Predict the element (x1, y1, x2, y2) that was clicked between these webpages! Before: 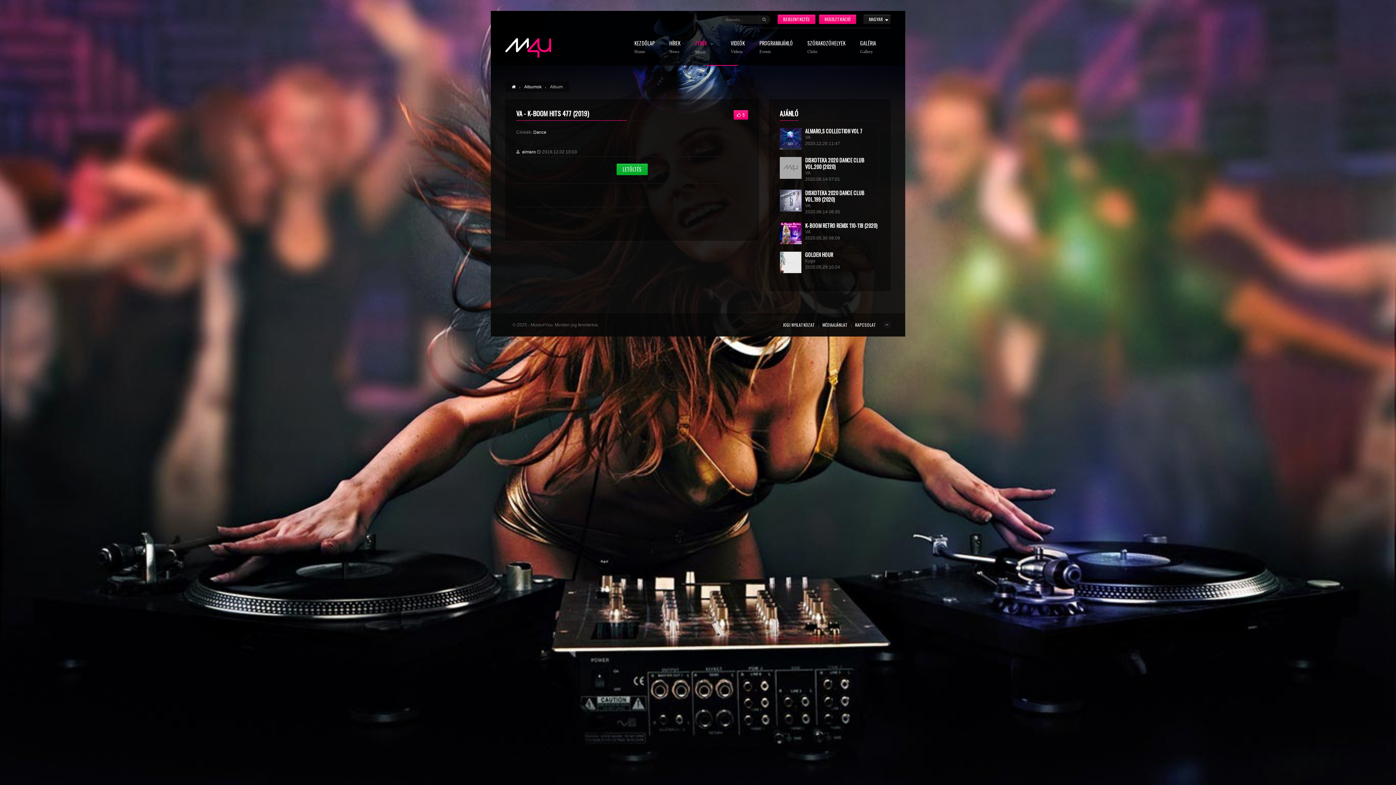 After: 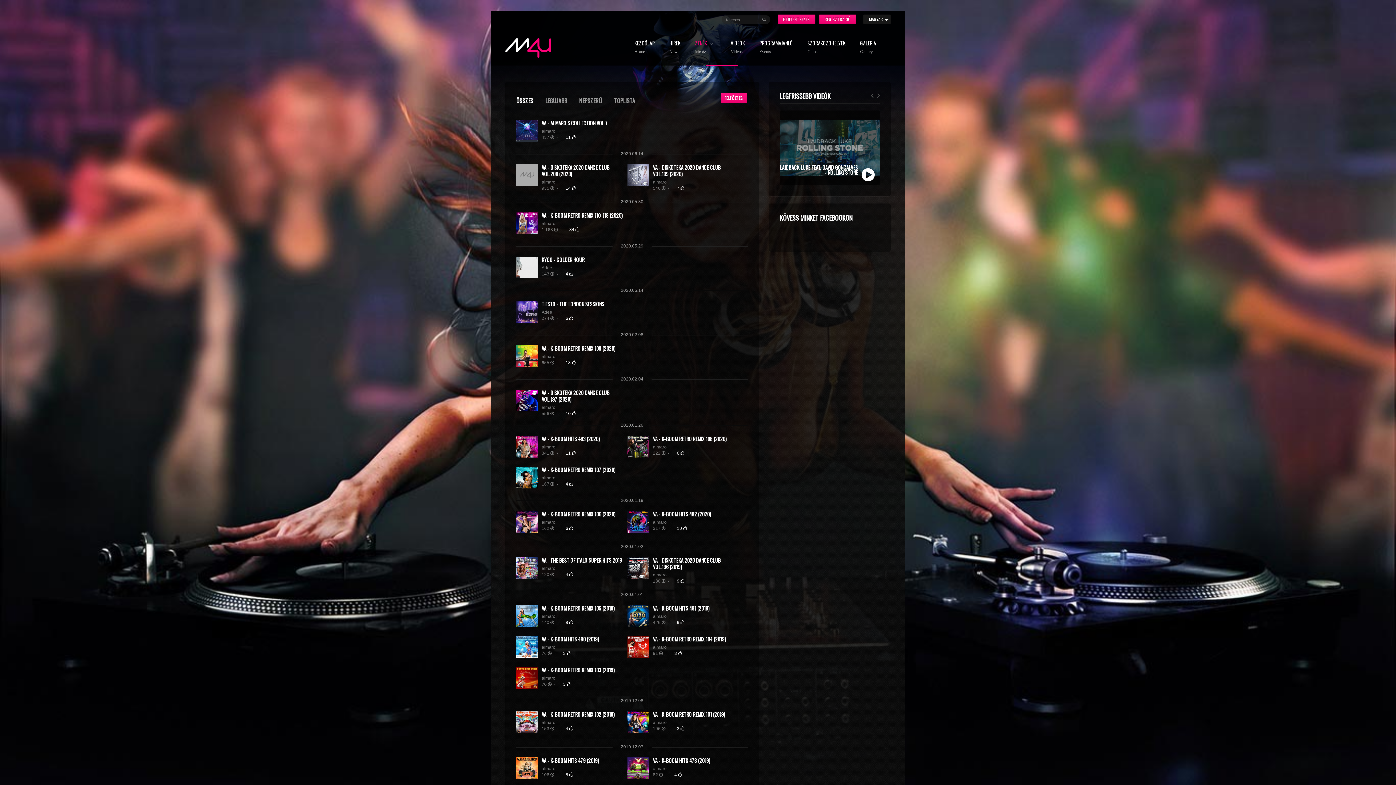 Action: bbox: (524, 84, 541, 89) label: Albumok